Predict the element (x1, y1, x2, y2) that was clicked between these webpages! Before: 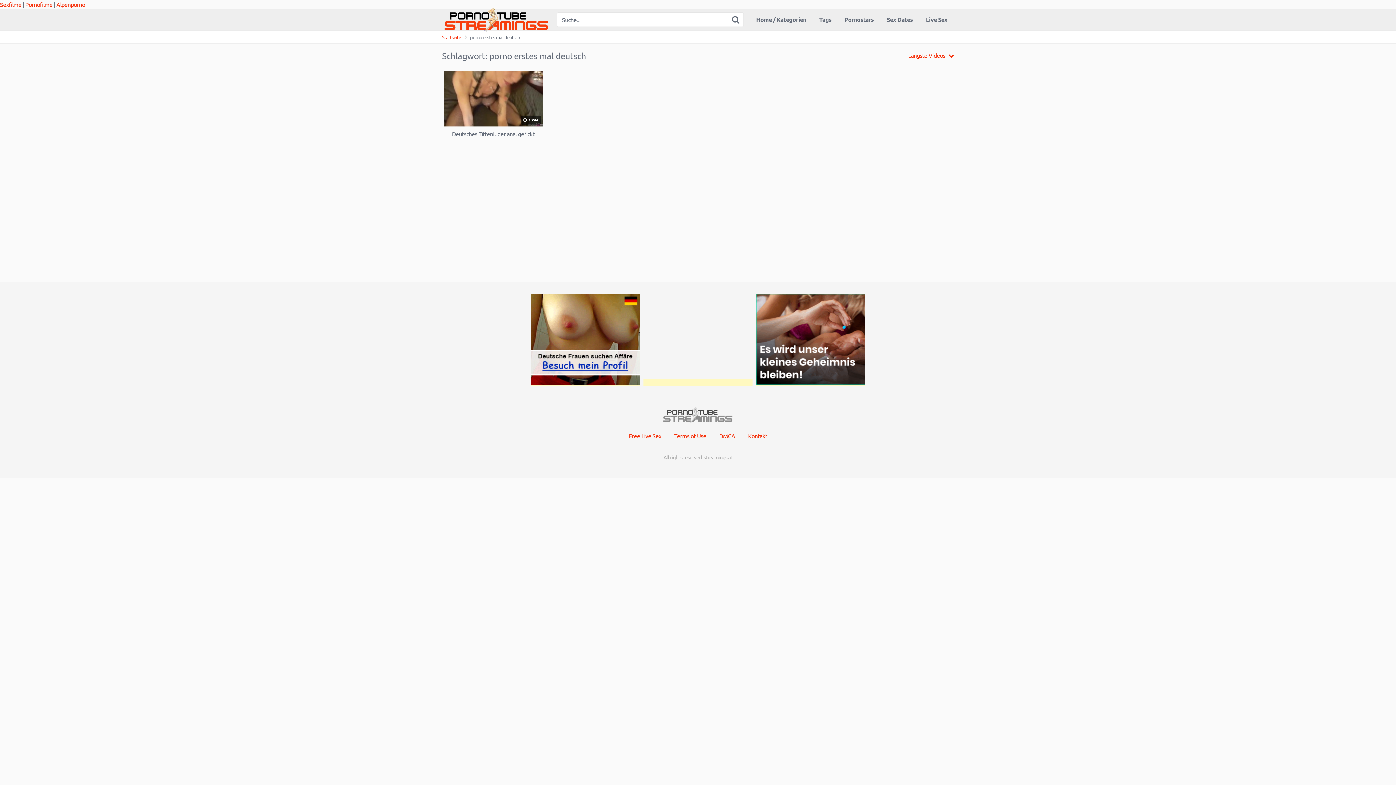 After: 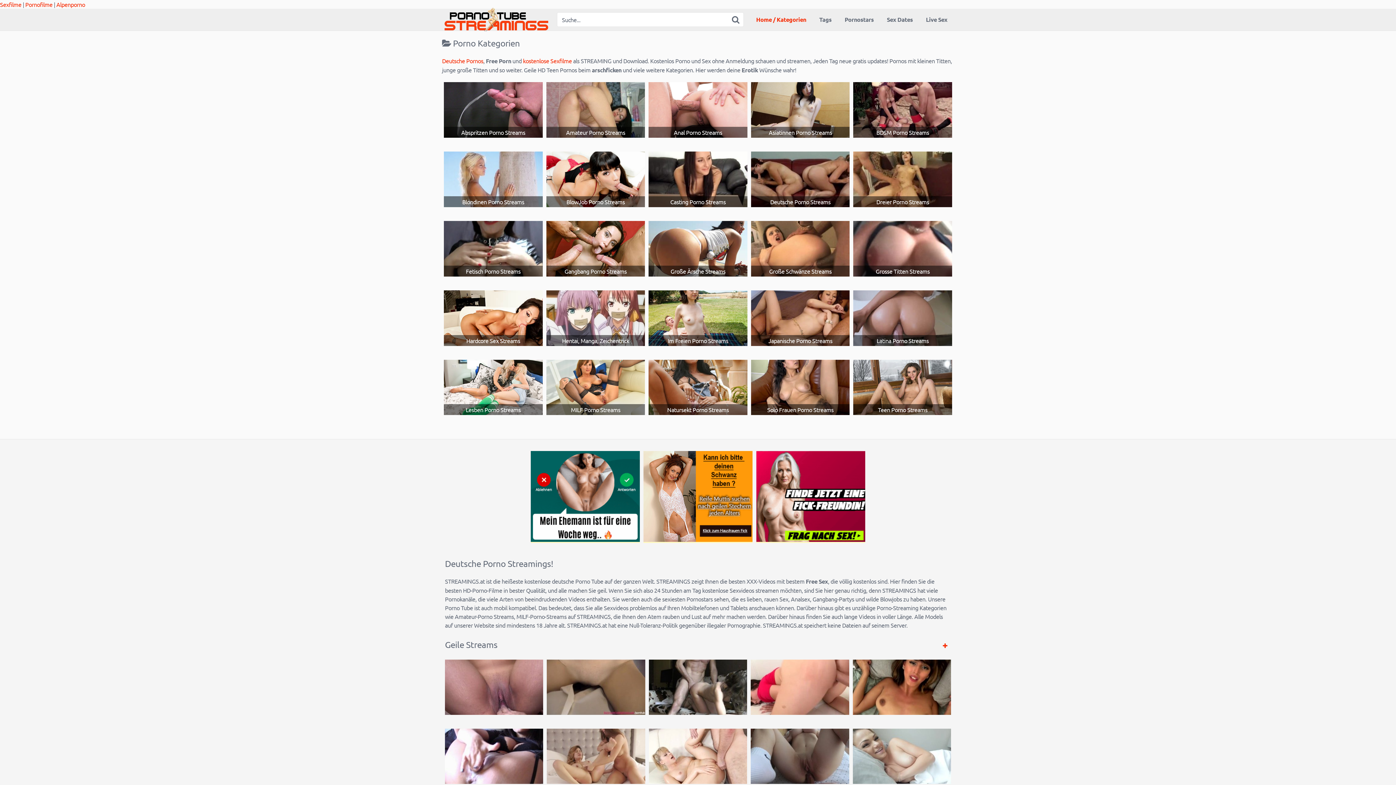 Action: label: Home / Kategorien bbox: (749, 9, 812, 30)